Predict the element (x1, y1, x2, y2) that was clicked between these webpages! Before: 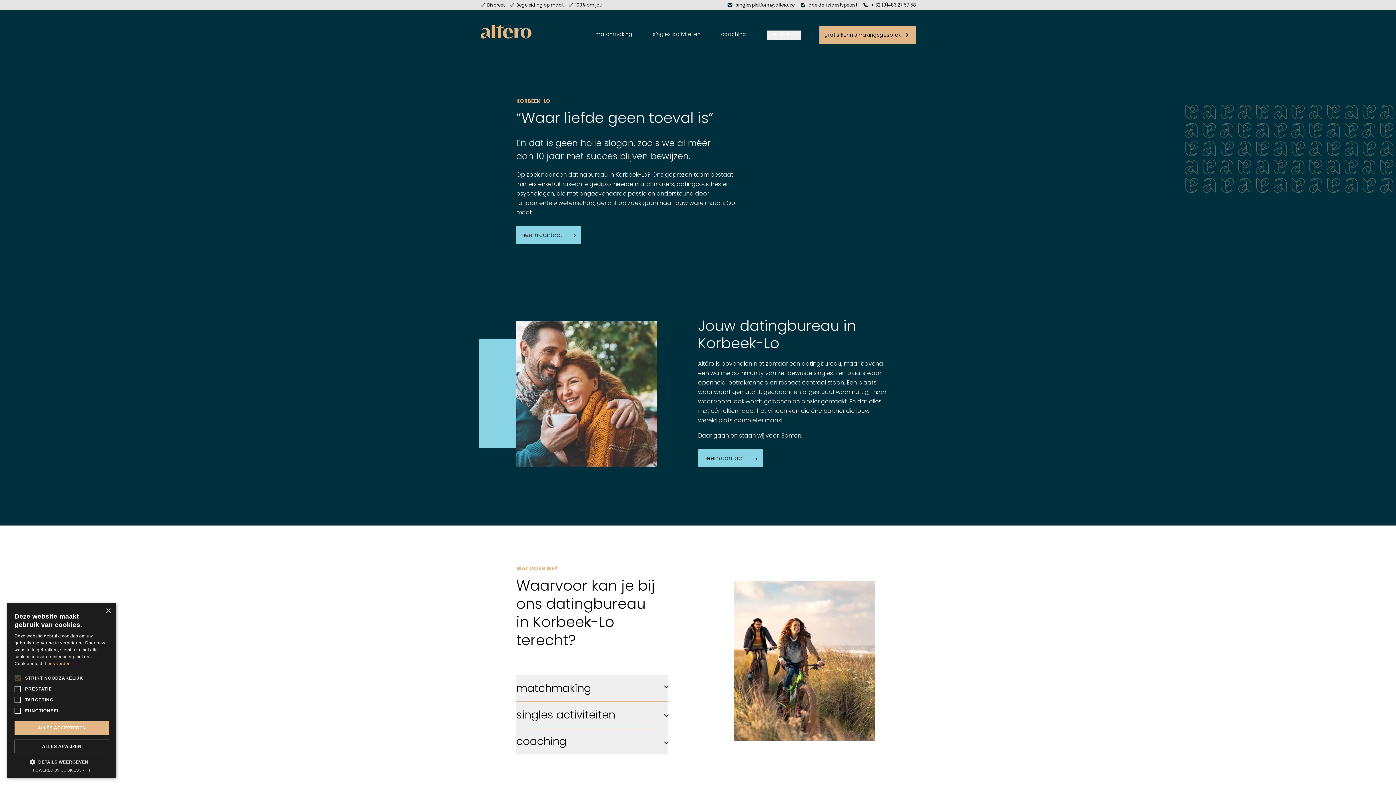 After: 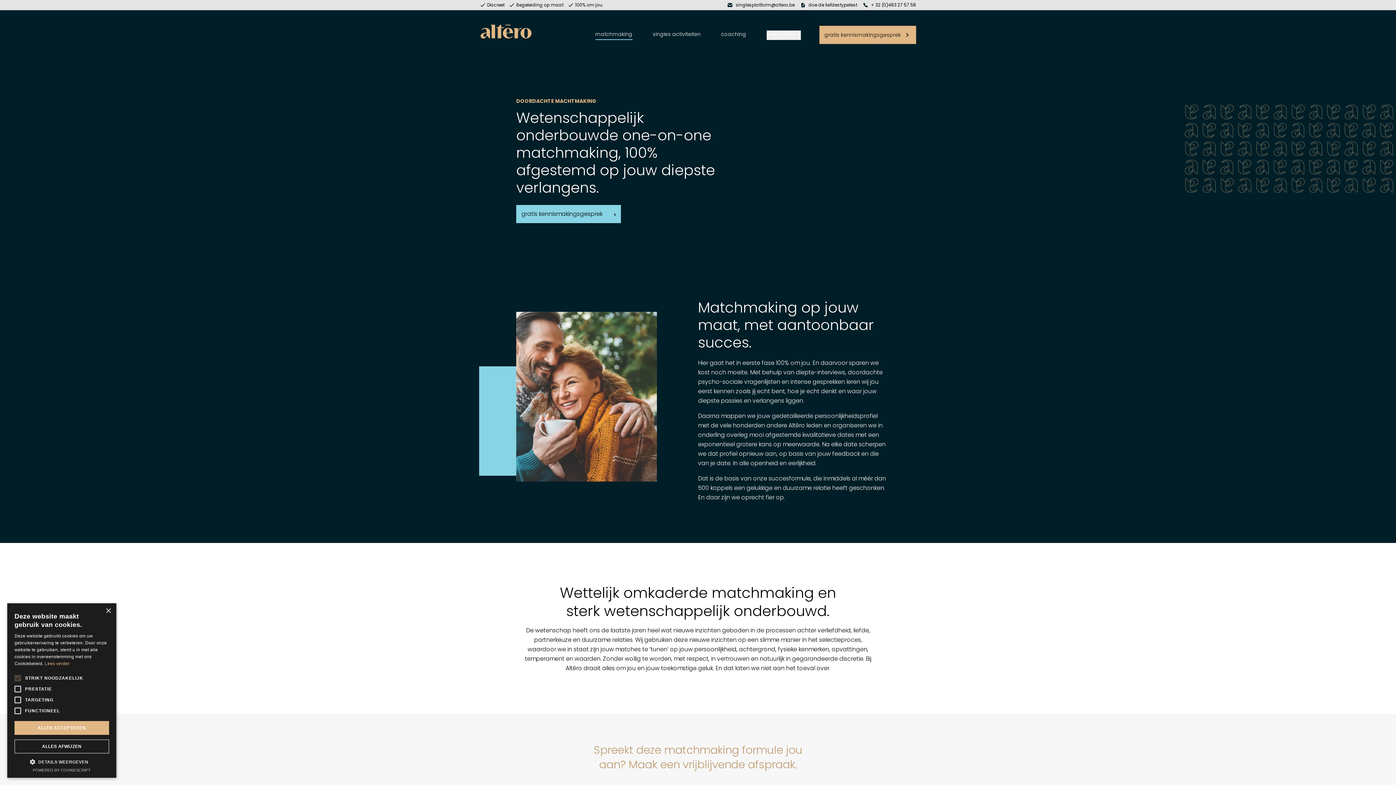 Action: bbox: (595, 30, 632, 40) label: matchmaking